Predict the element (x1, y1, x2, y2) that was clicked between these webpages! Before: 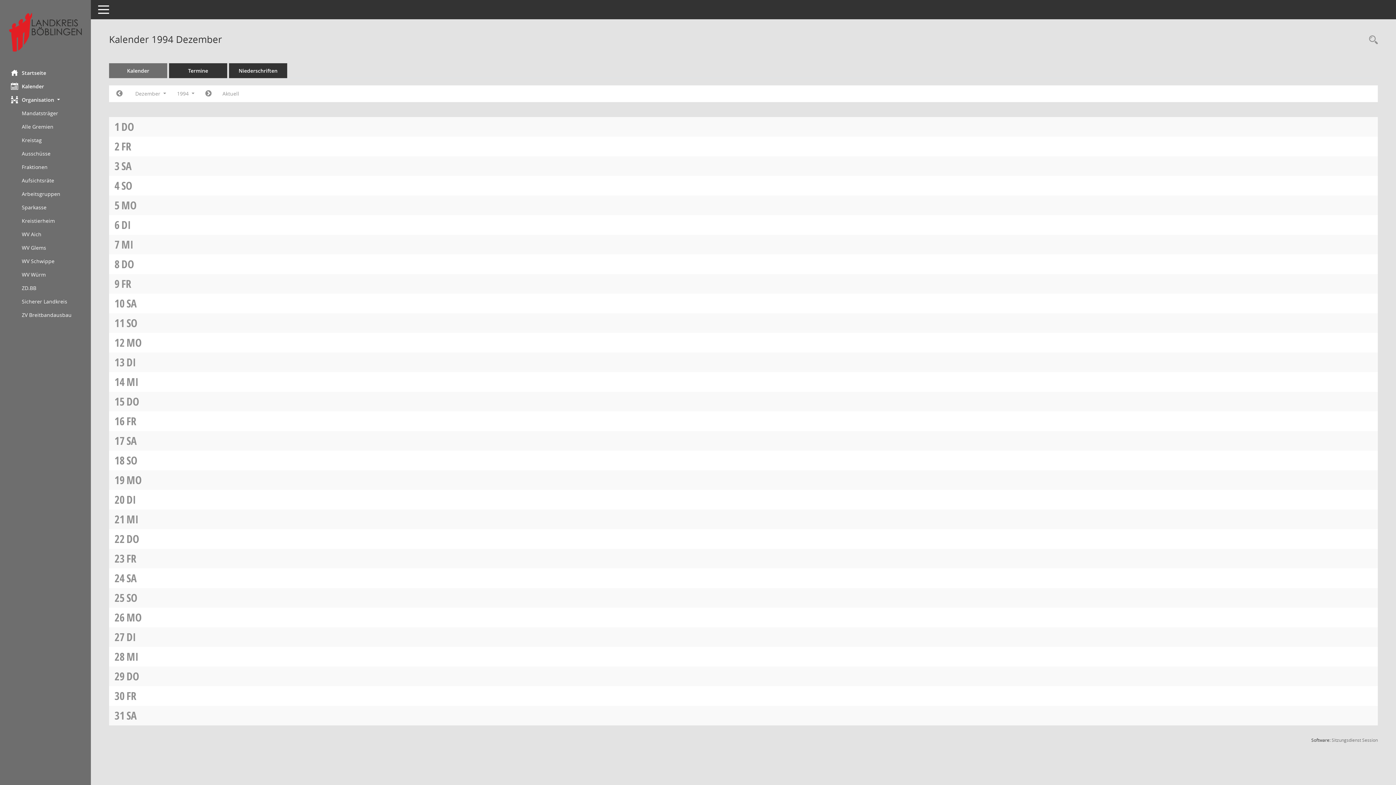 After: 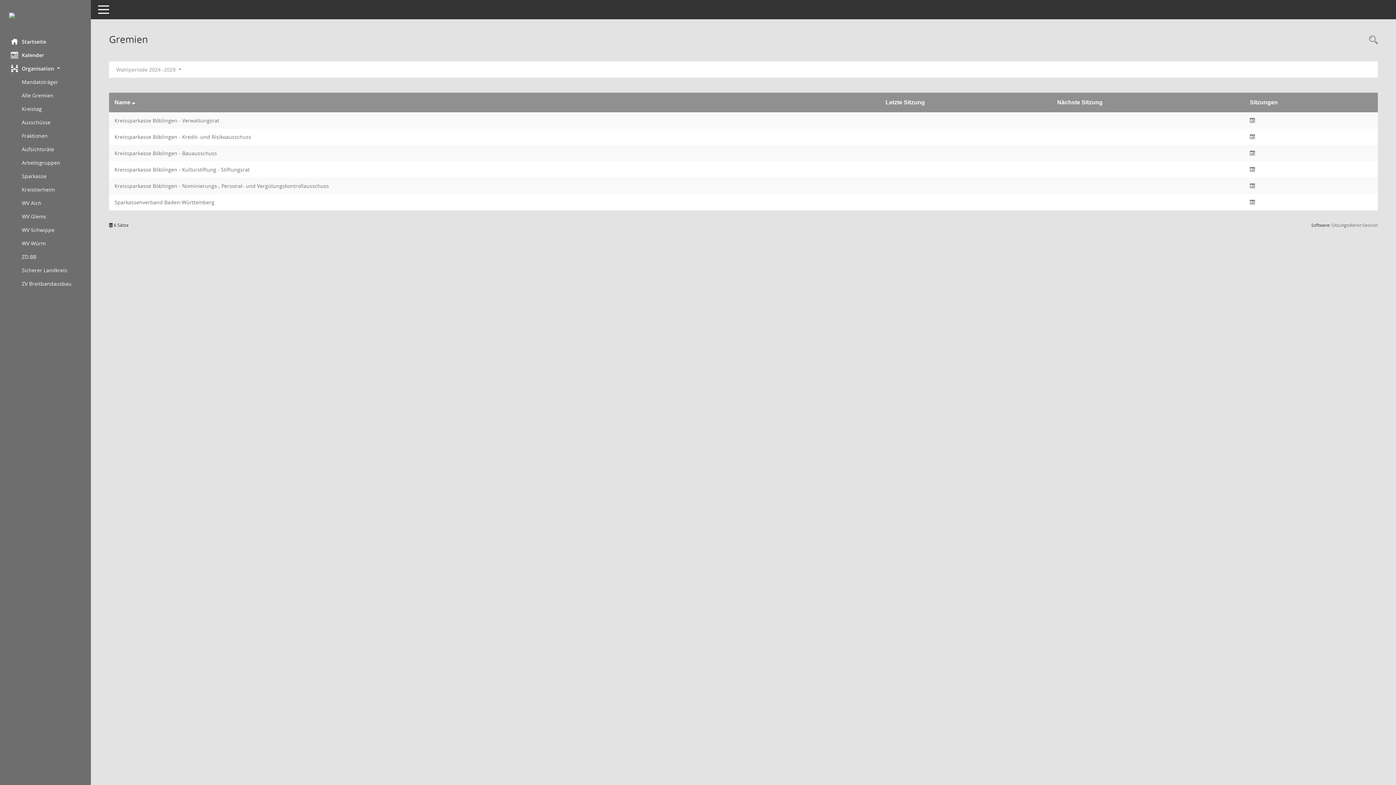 Action: label: Diese Seite zeigt eine Liste der Gremien, für die im Sitzungsdienst Informationen verwaltet werden. Als Filter stehen die Zeiträume zur Verfügung. bbox: (21, 200, 90, 214)